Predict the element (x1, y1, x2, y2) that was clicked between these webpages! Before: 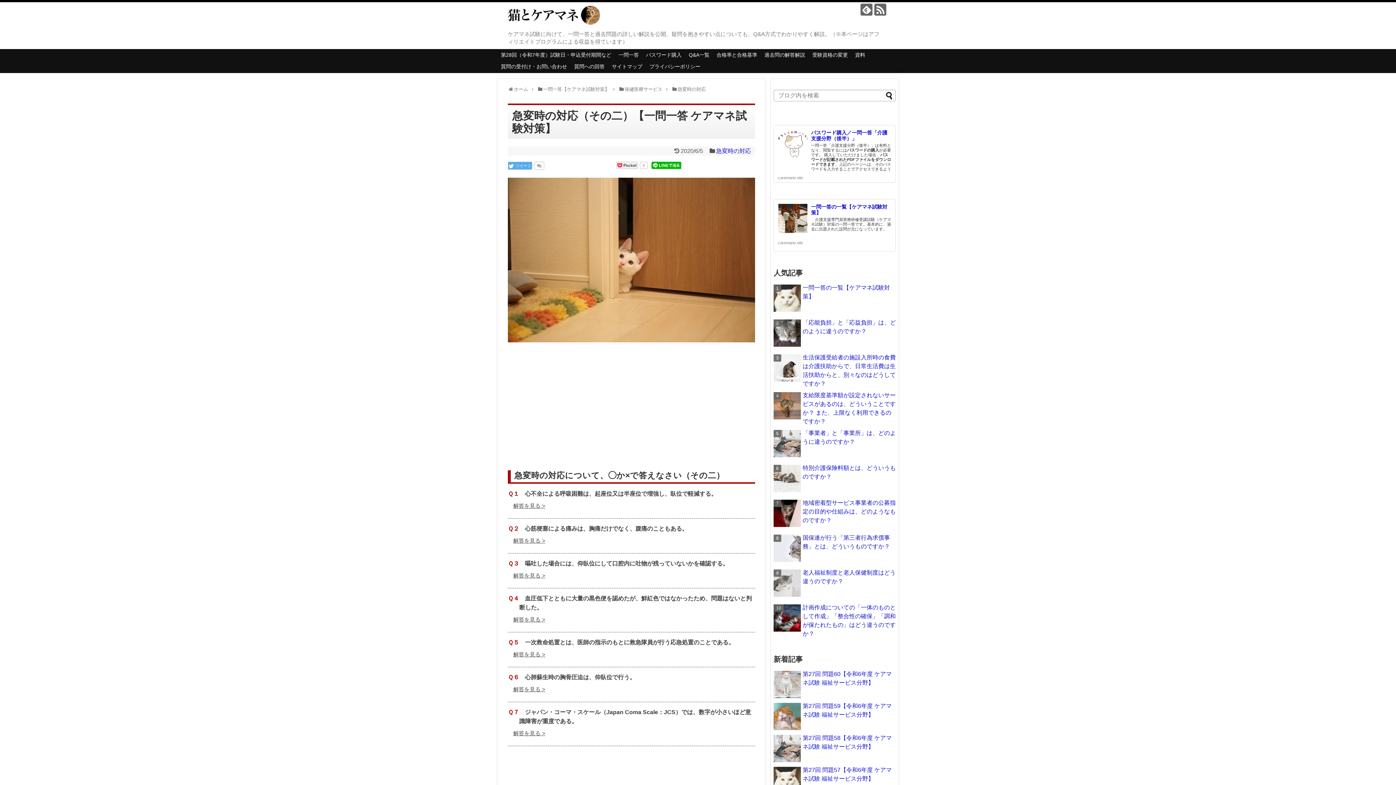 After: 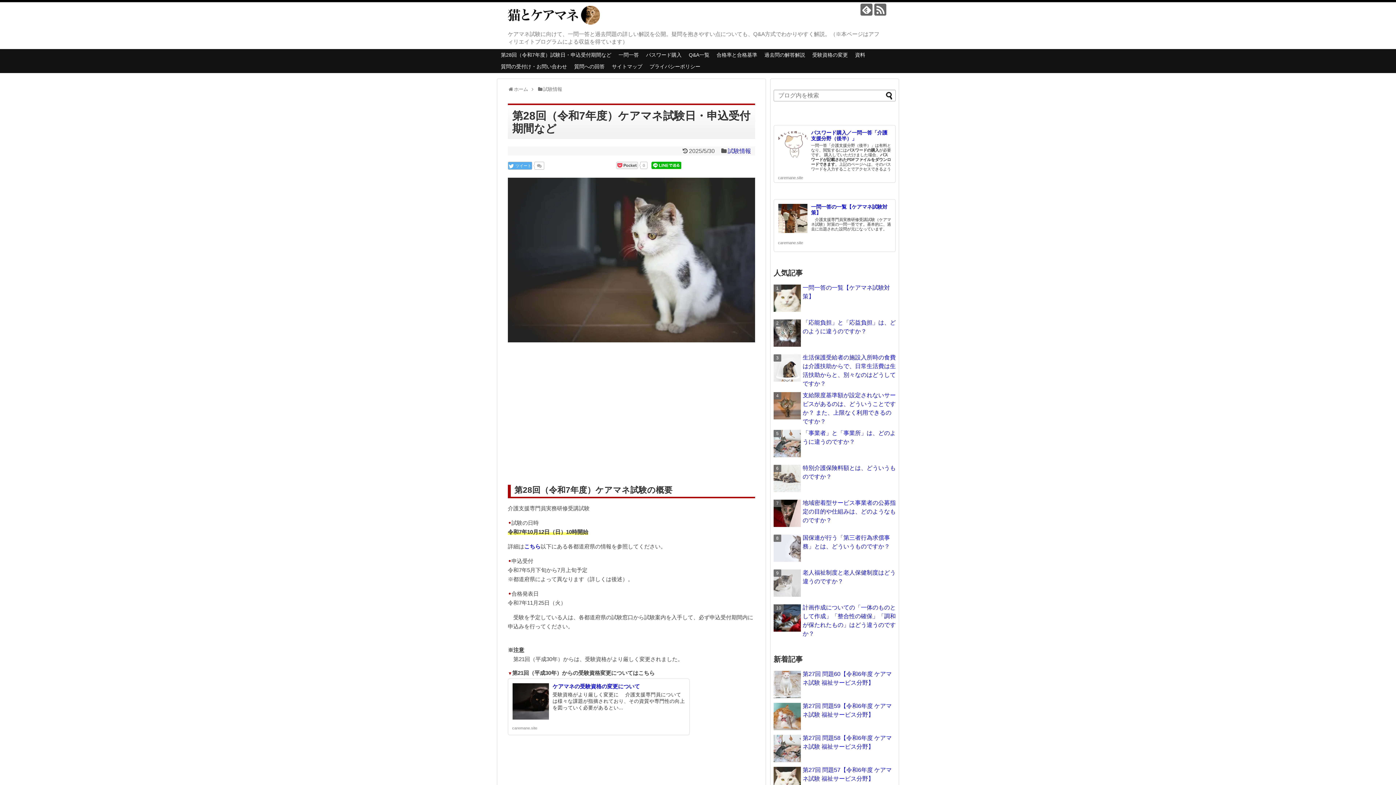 Action: bbox: (497, 49, 615, 61) label: 第28回（令和7年度）試験日・申込受付期間など